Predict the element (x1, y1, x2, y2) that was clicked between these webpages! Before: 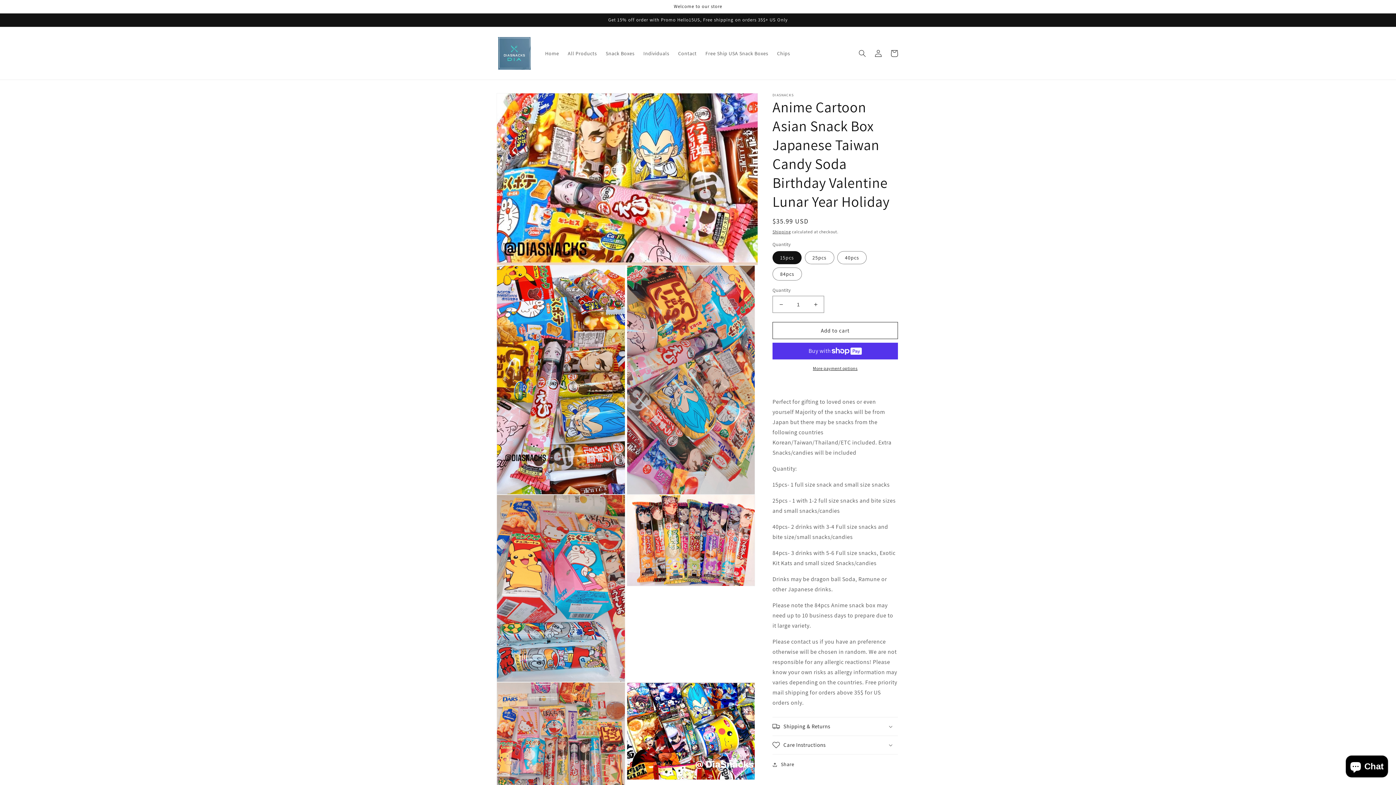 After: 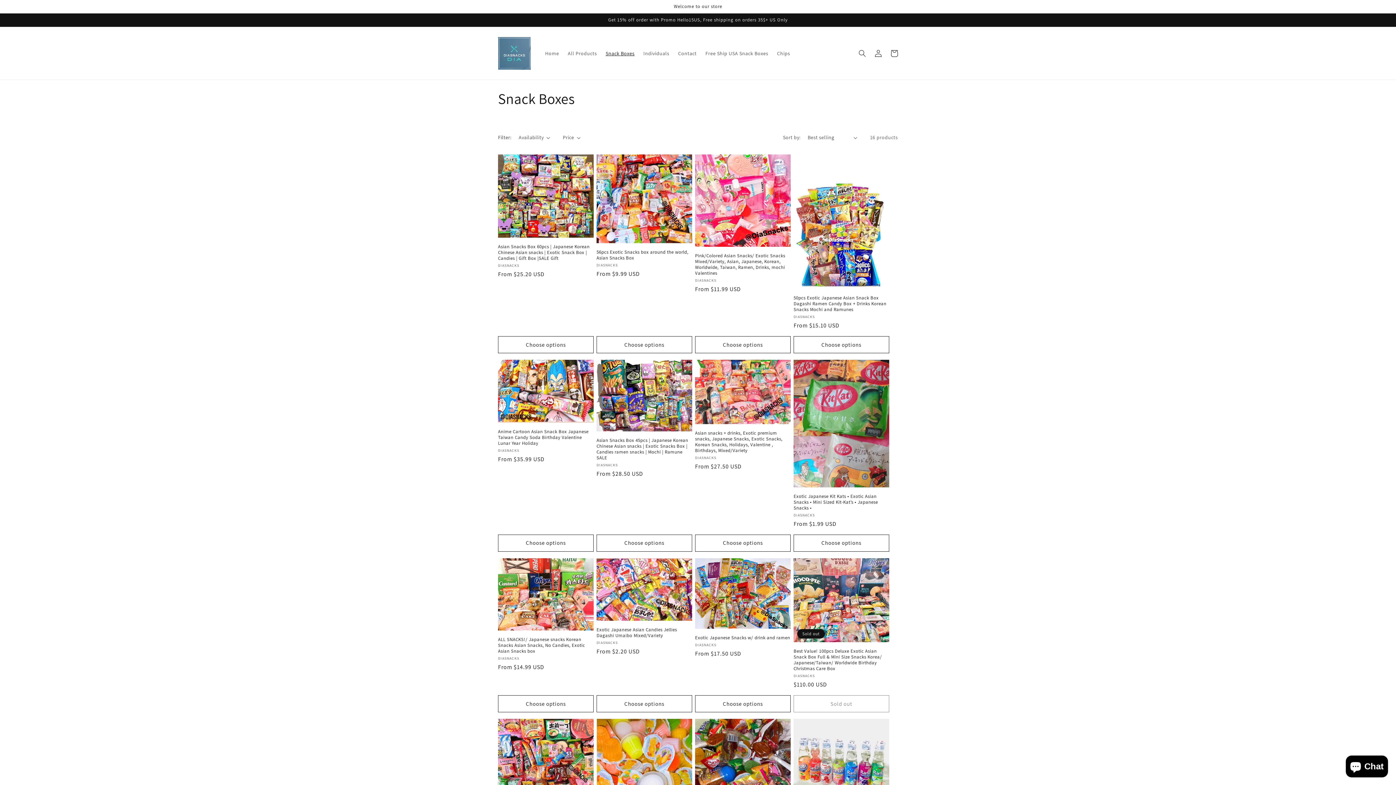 Action: bbox: (601, 45, 639, 60) label: Snack Boxes